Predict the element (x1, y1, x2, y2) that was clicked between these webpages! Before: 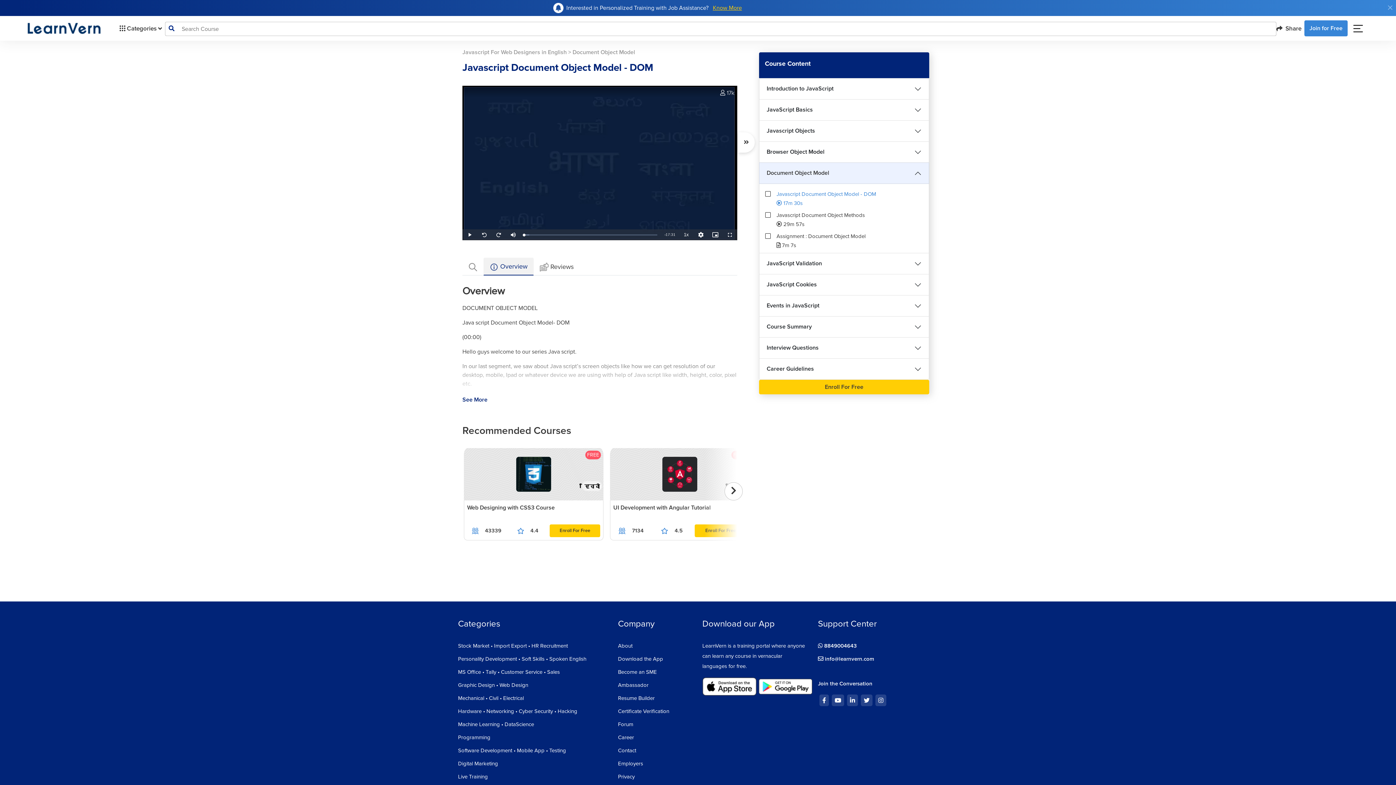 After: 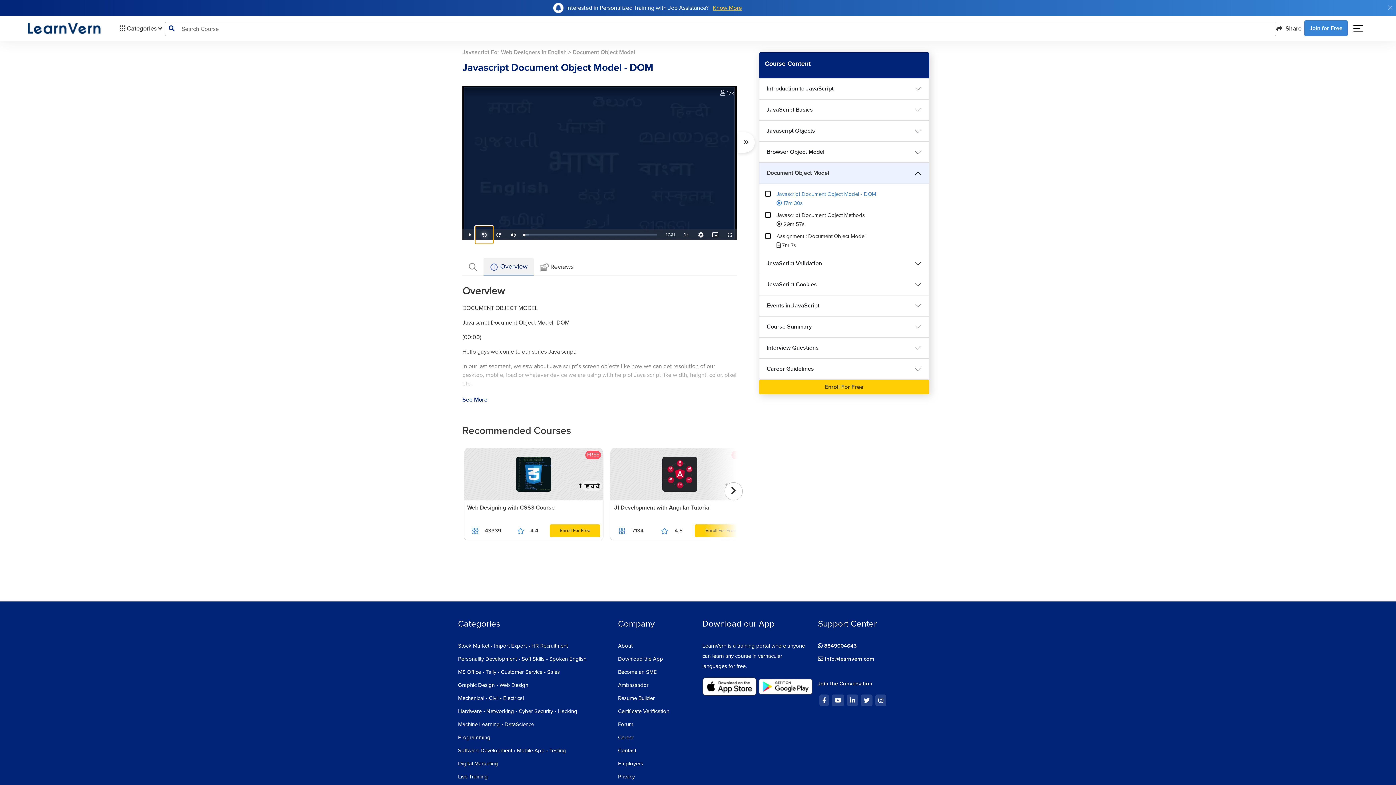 Action: bbox: (477, 229, 491, 240) label: Seek back 10 seconds